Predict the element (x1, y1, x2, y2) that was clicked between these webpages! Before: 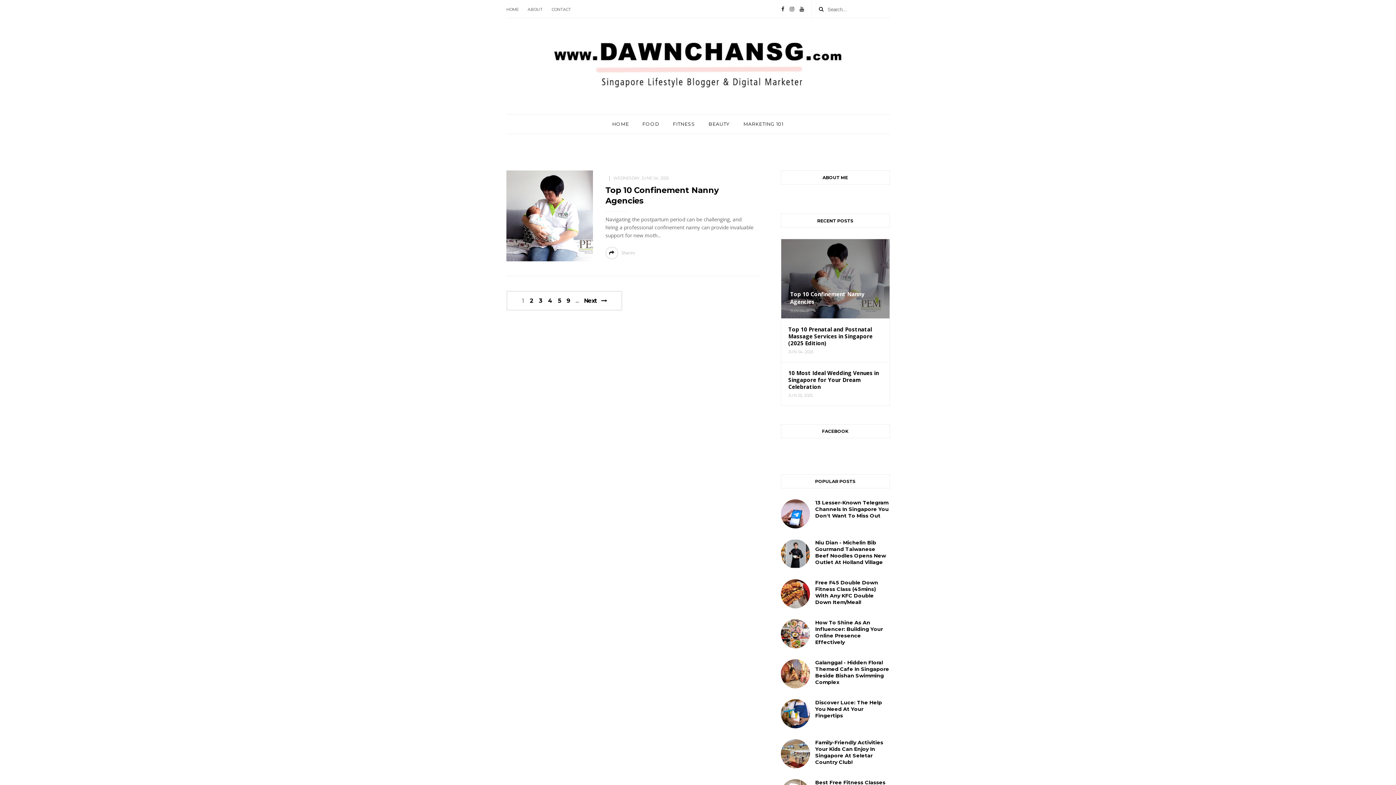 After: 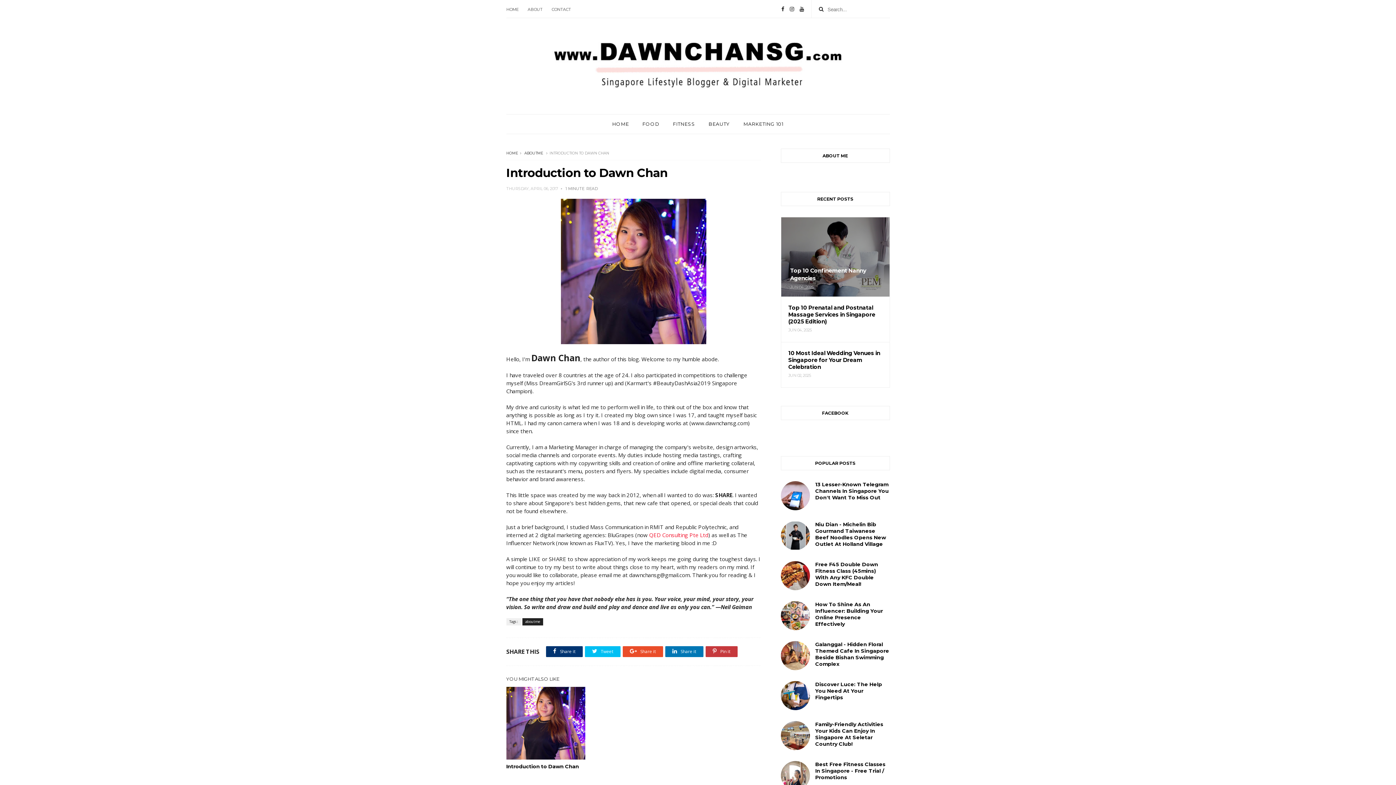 Action: bbox: (551, 0, 571, 18) label: CONTACT